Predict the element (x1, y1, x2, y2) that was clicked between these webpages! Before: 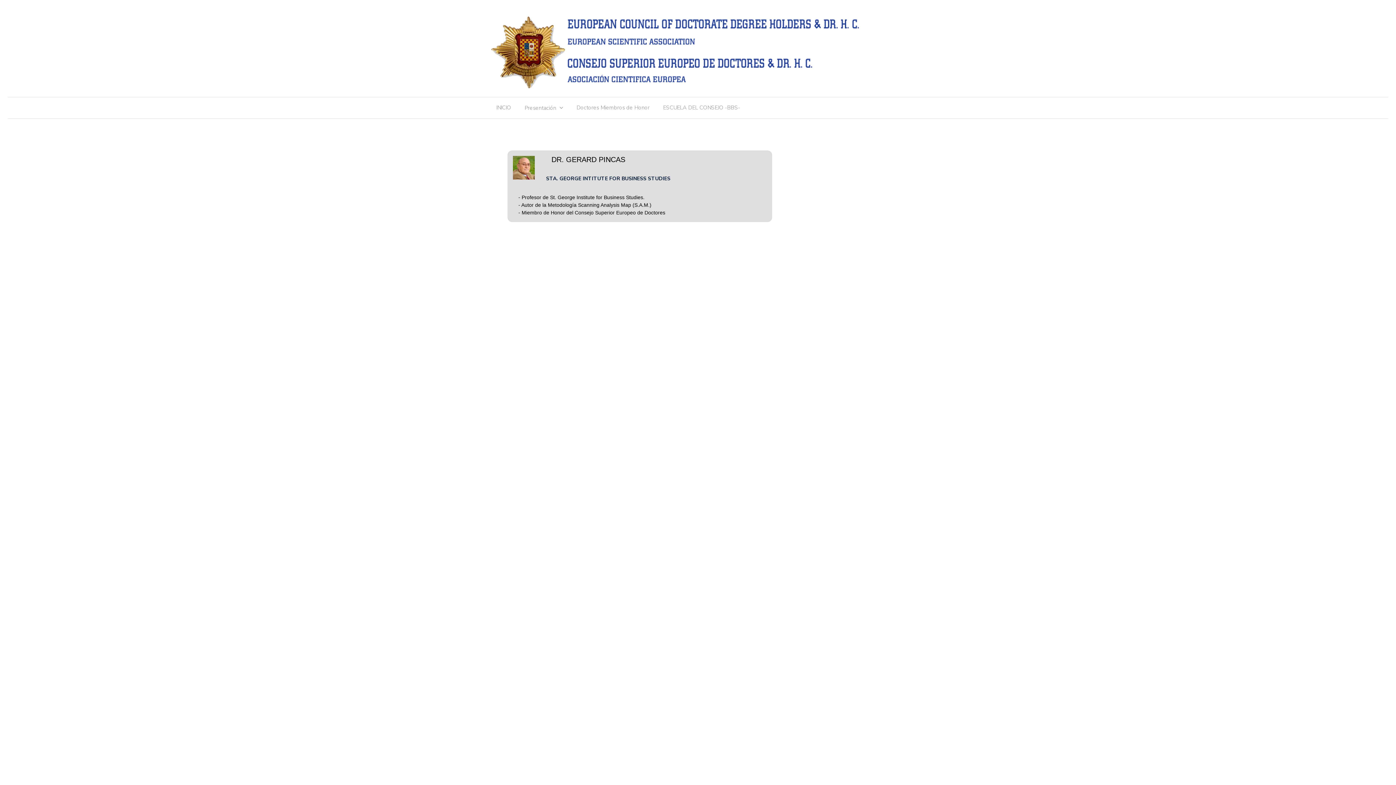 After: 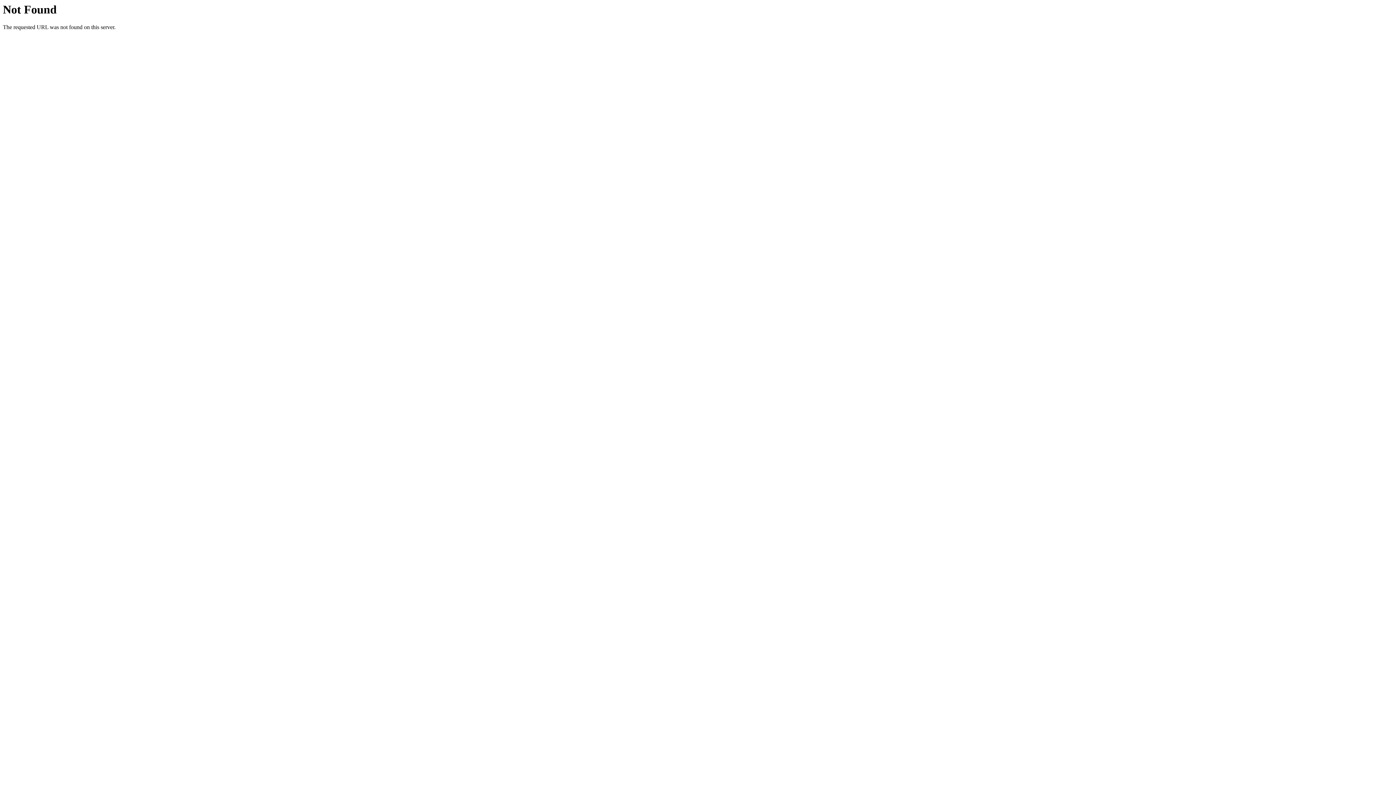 Action: bbox: (524, 103, 556, 116) label: Presentación